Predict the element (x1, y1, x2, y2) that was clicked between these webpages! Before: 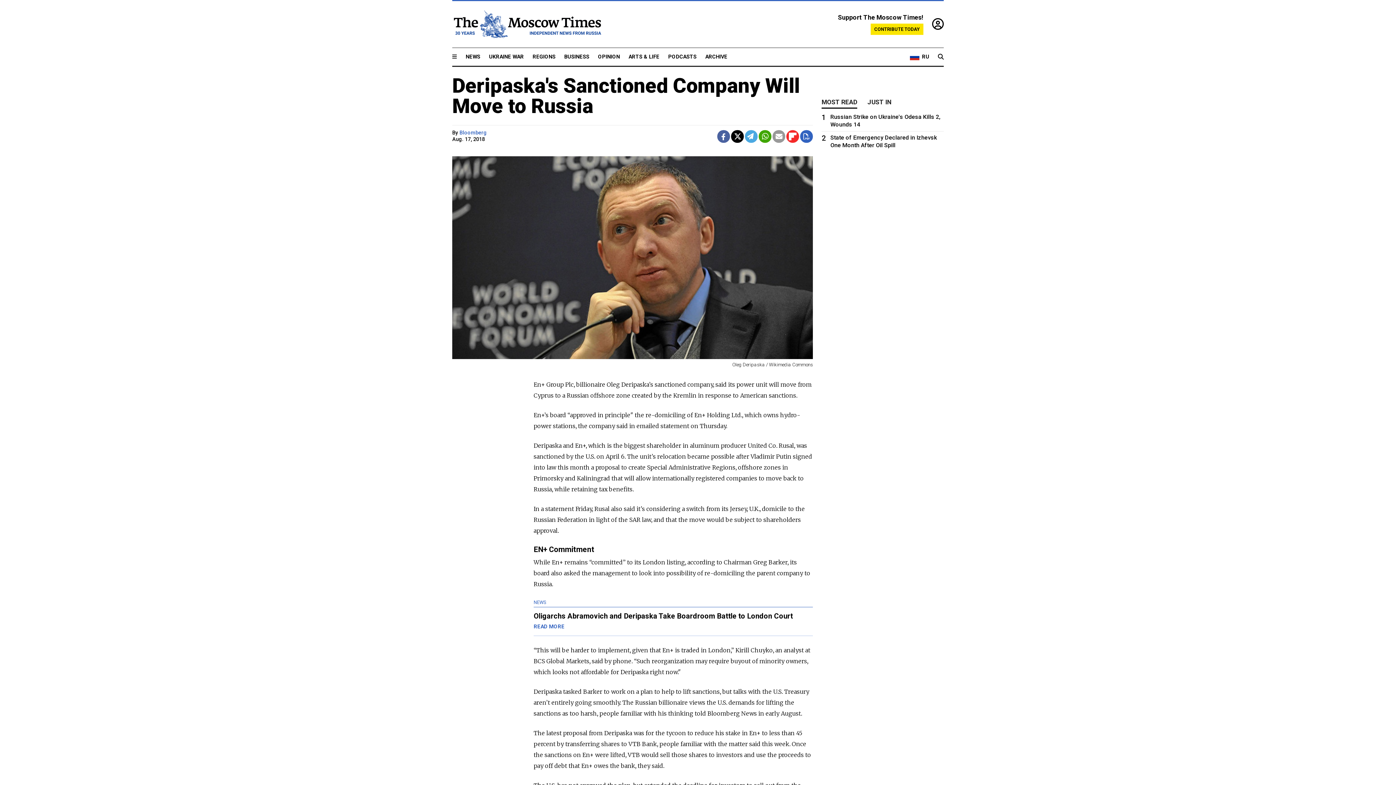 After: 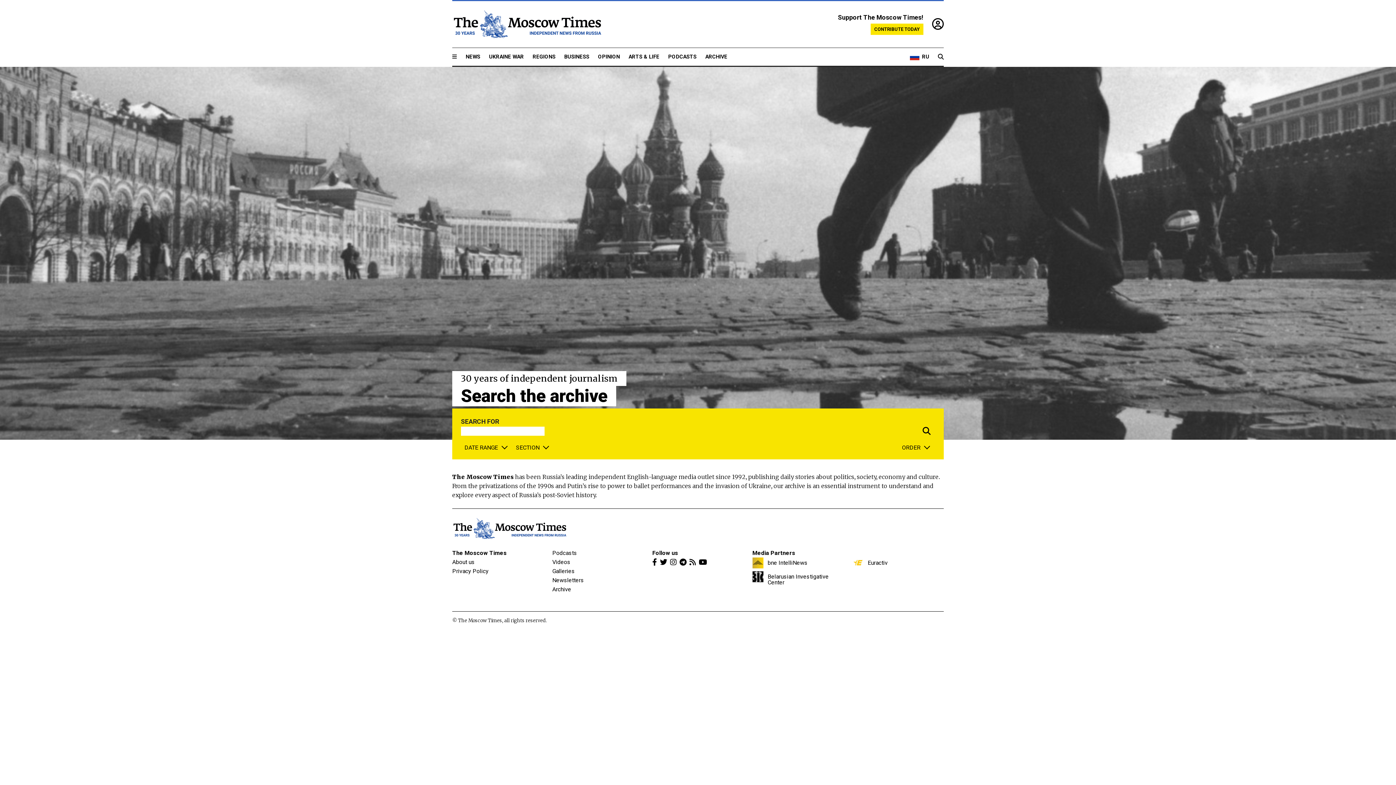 Action: label: ARCHIVE bbox: (705, 53, 727, 60)